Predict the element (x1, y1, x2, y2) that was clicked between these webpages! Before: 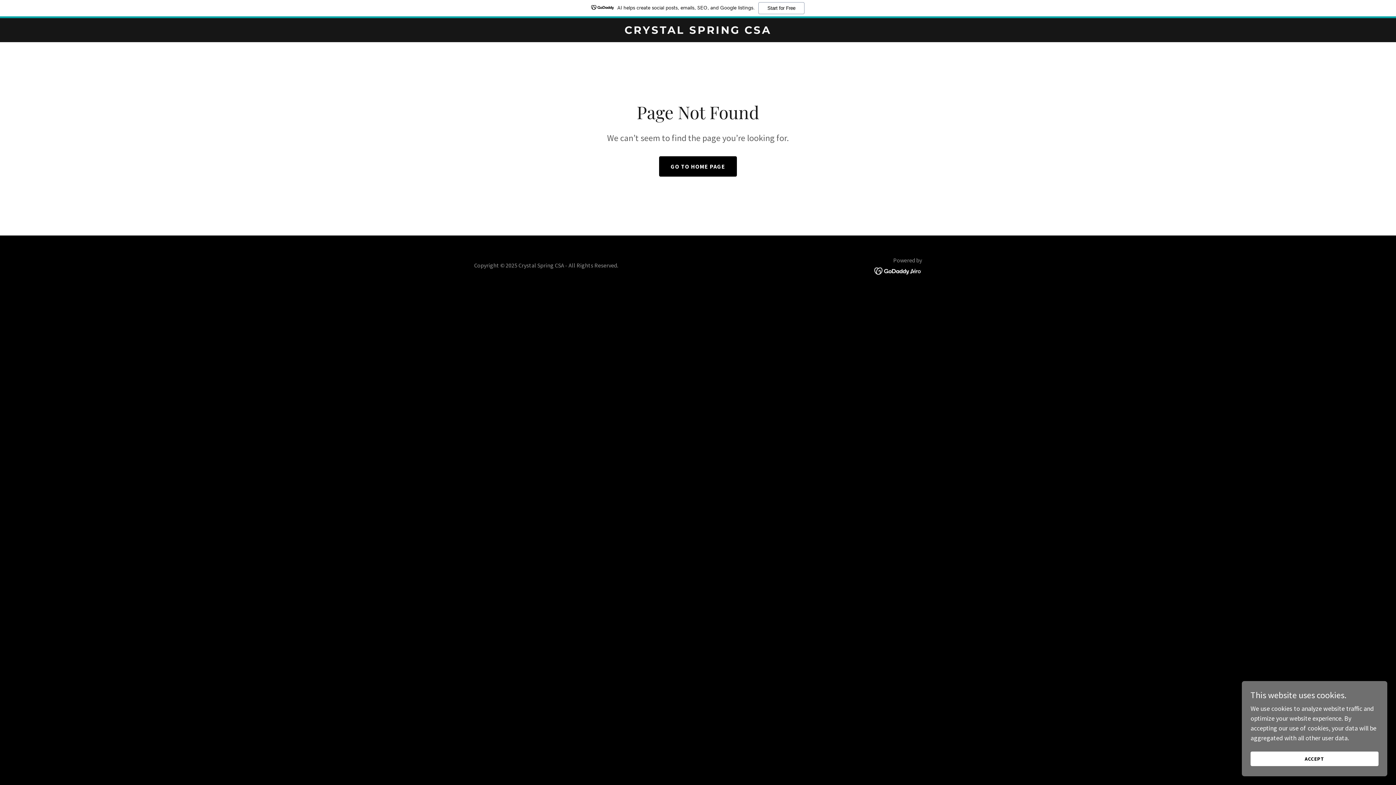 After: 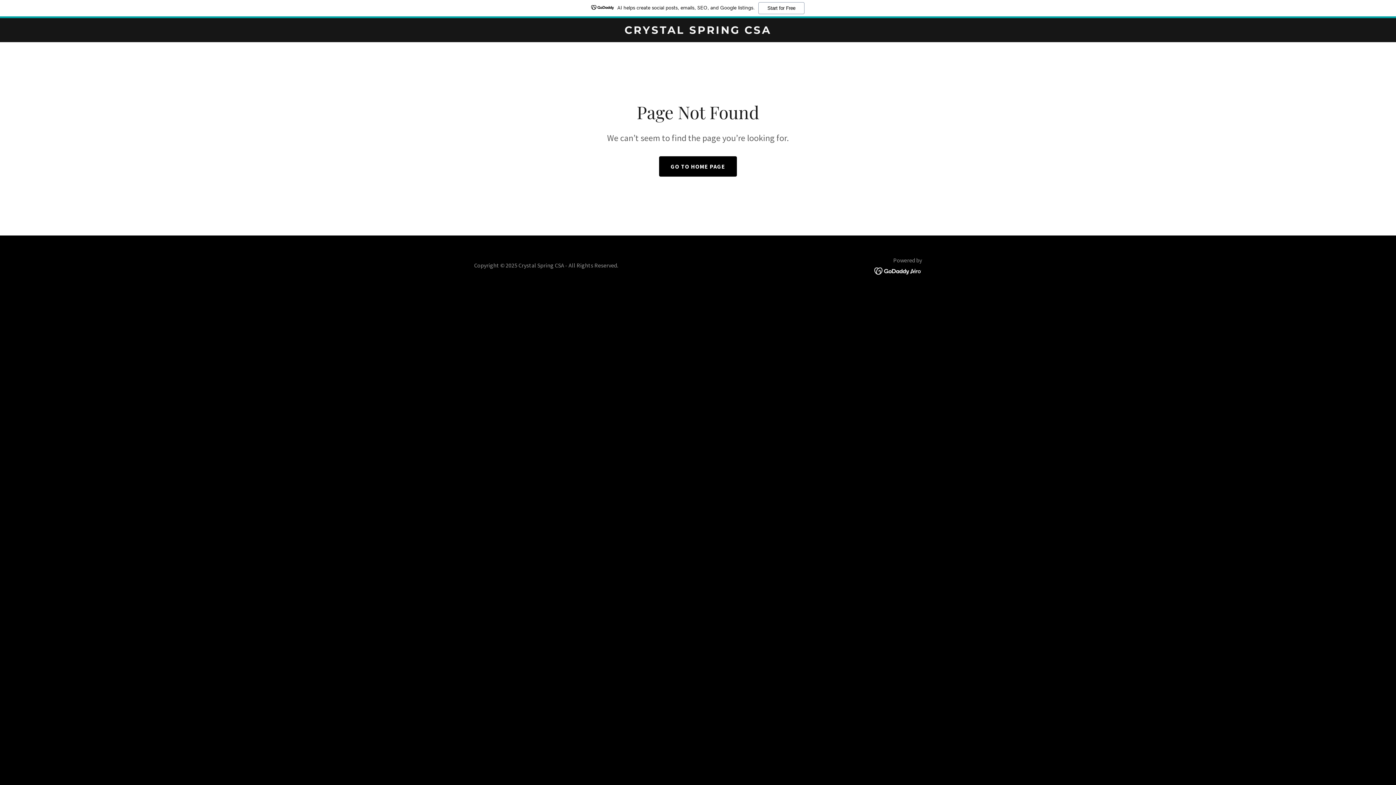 Action: bbox: (1250, 752, 1378, 766) label: ACCEPT